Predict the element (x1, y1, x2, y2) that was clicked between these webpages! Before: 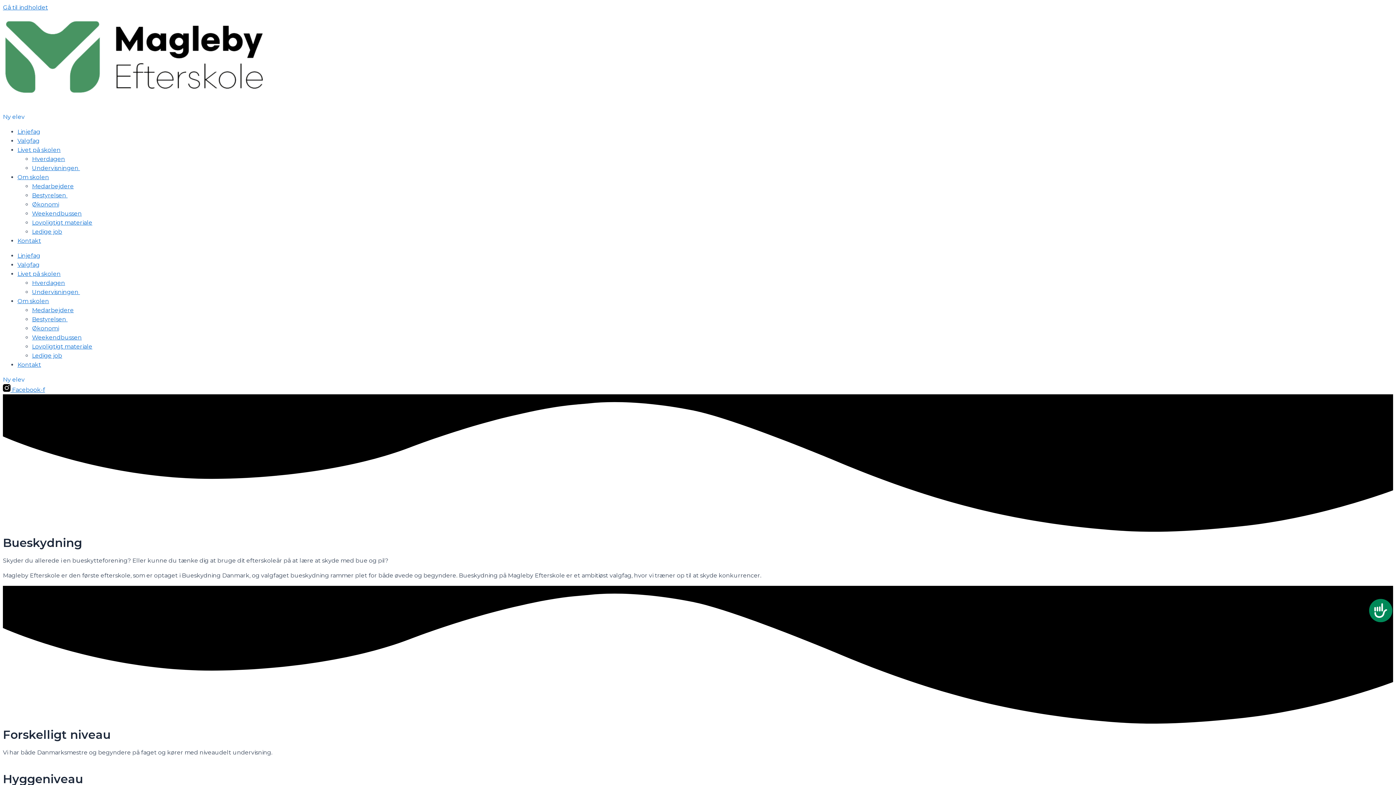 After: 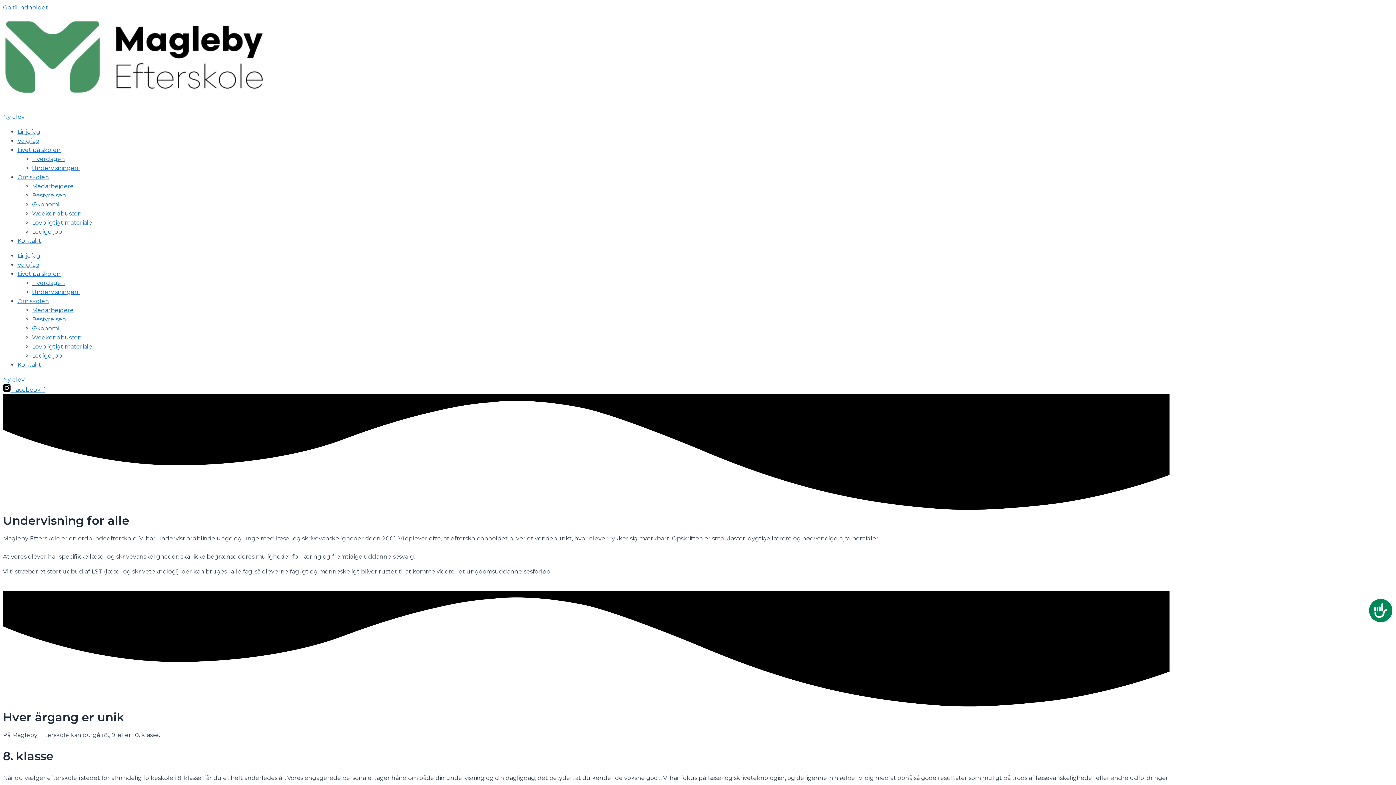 Action: label: Undervisningen  bbox: (32, 164, 80, 171)